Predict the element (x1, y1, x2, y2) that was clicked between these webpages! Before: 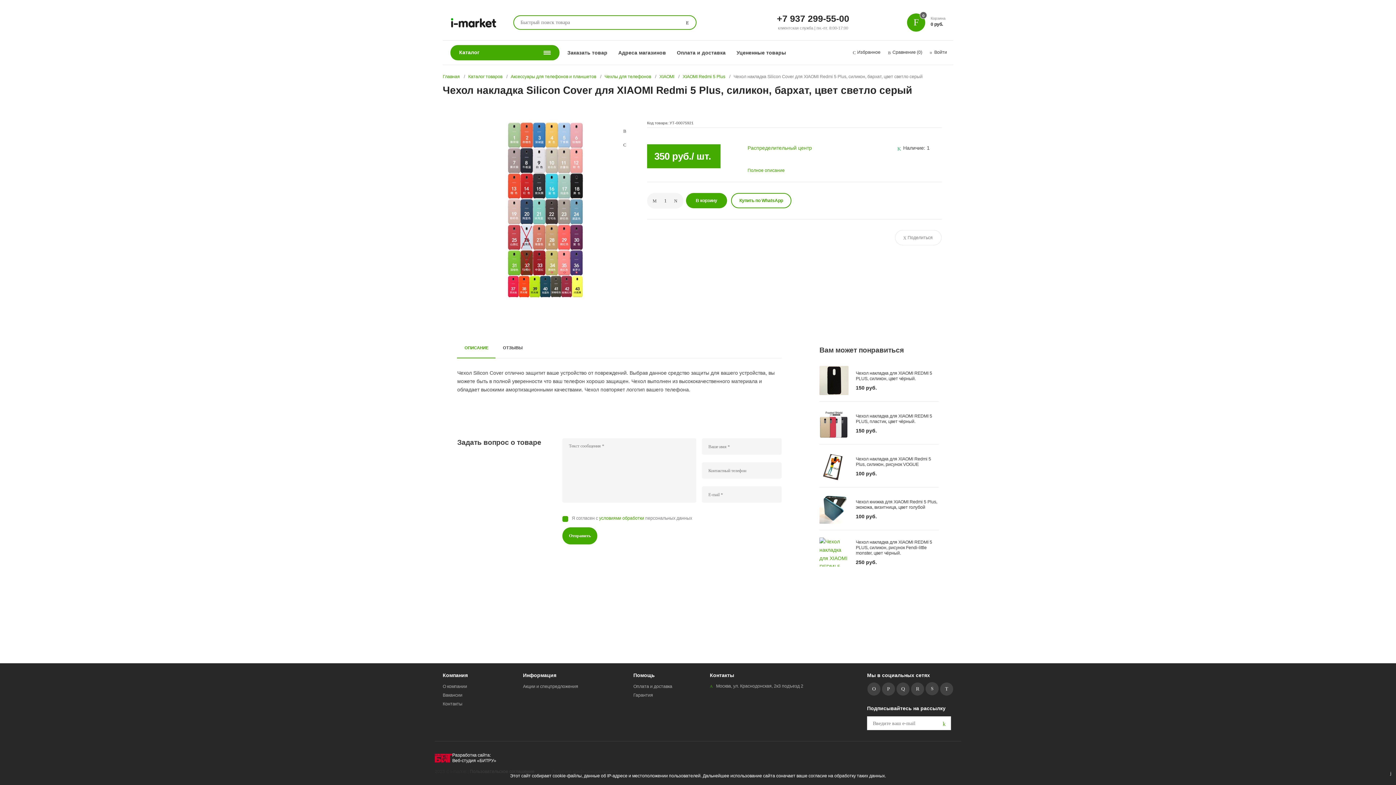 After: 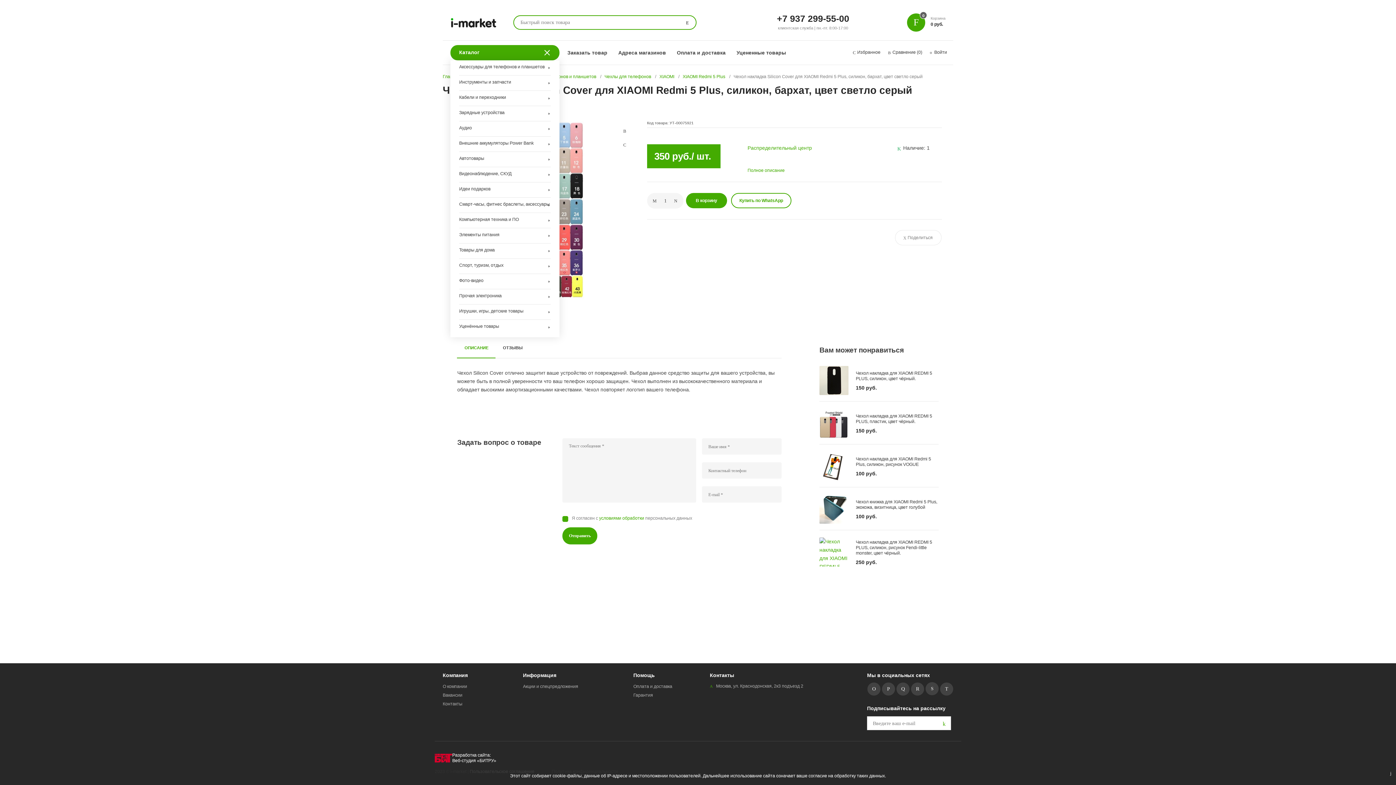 Action: bbox: (450, 45, 559, 60) label: Каталог